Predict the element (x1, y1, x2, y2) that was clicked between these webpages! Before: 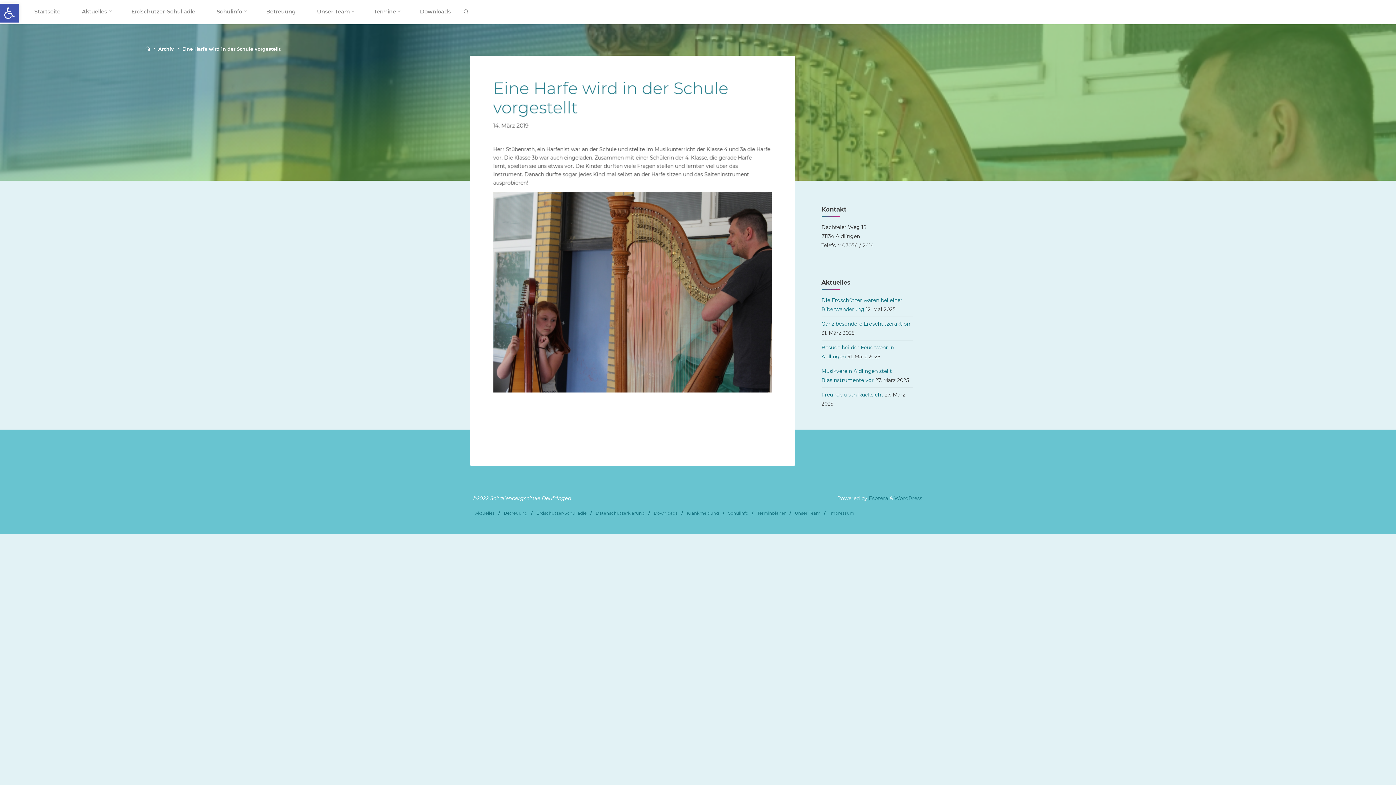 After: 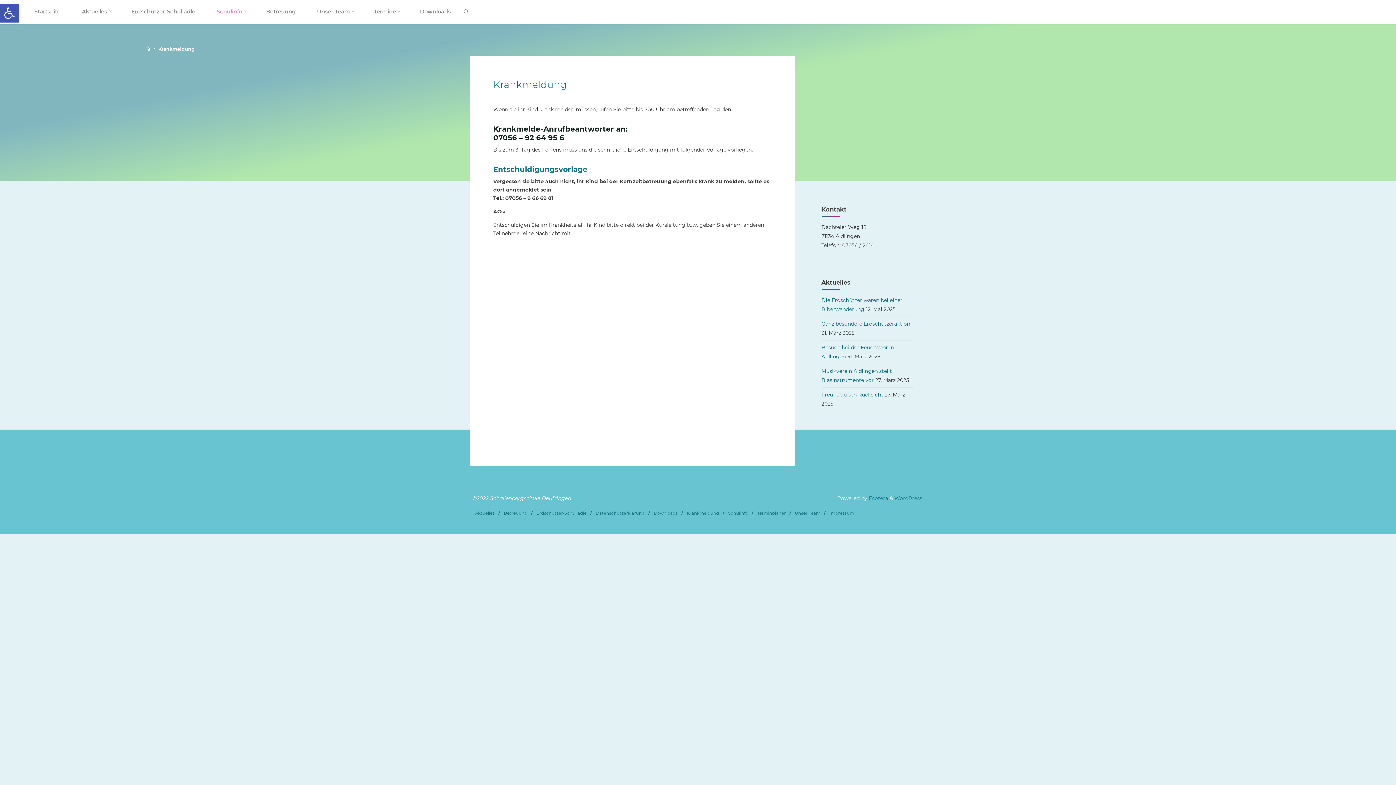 Action: bbox: (686, 508, 719, 519) label: Krankmeldung